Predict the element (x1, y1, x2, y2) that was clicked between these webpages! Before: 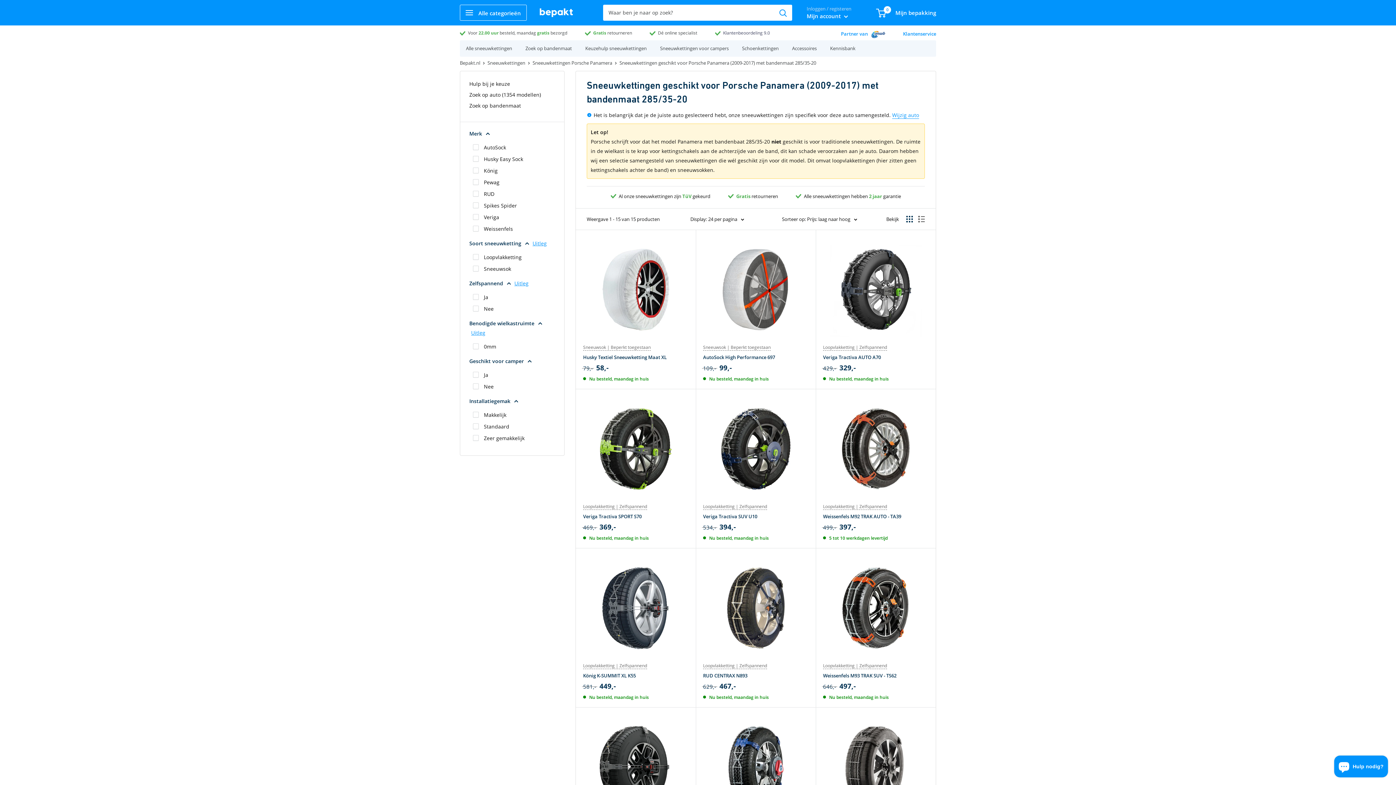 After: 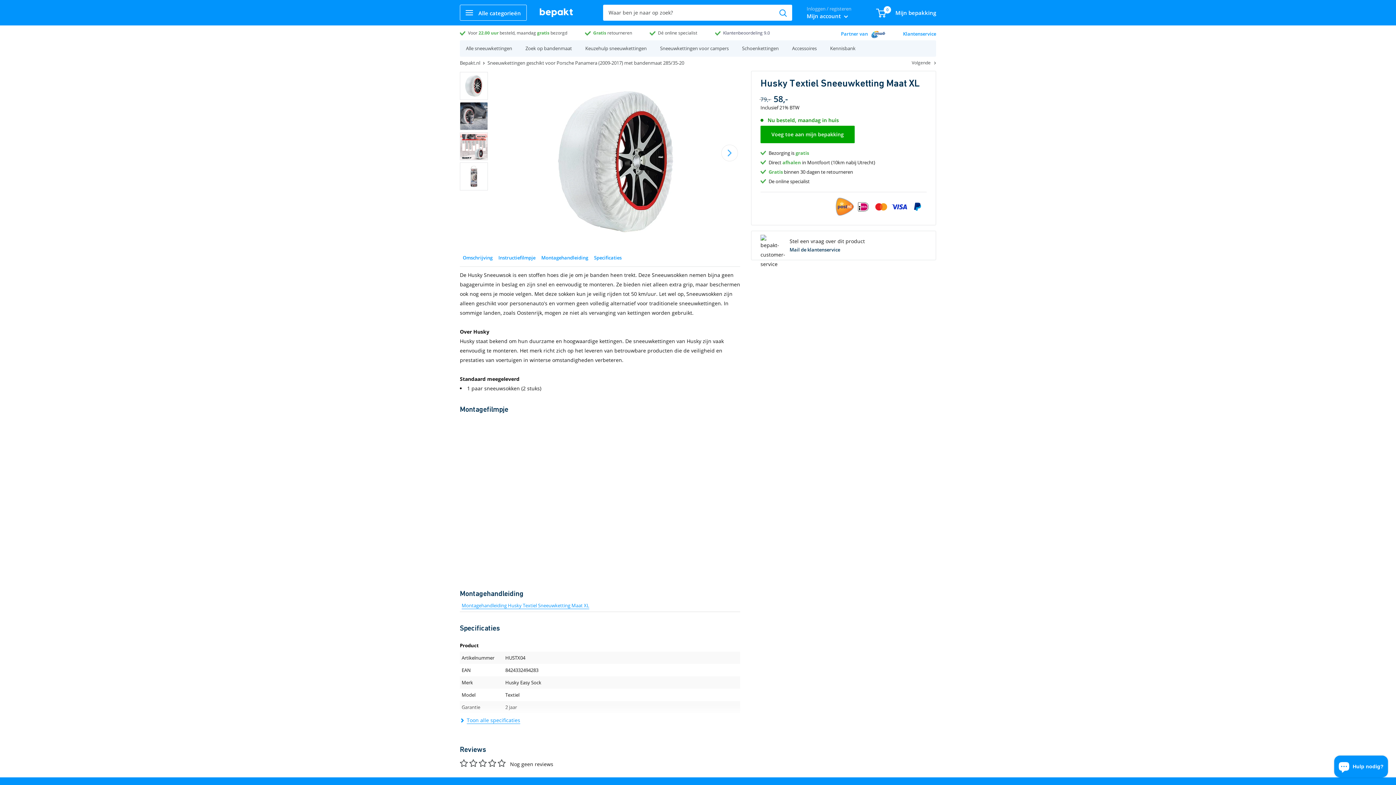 Action: bbox: (583, 353, 688, 361) label: Husky Textiel Sneeuwketting Maat XL